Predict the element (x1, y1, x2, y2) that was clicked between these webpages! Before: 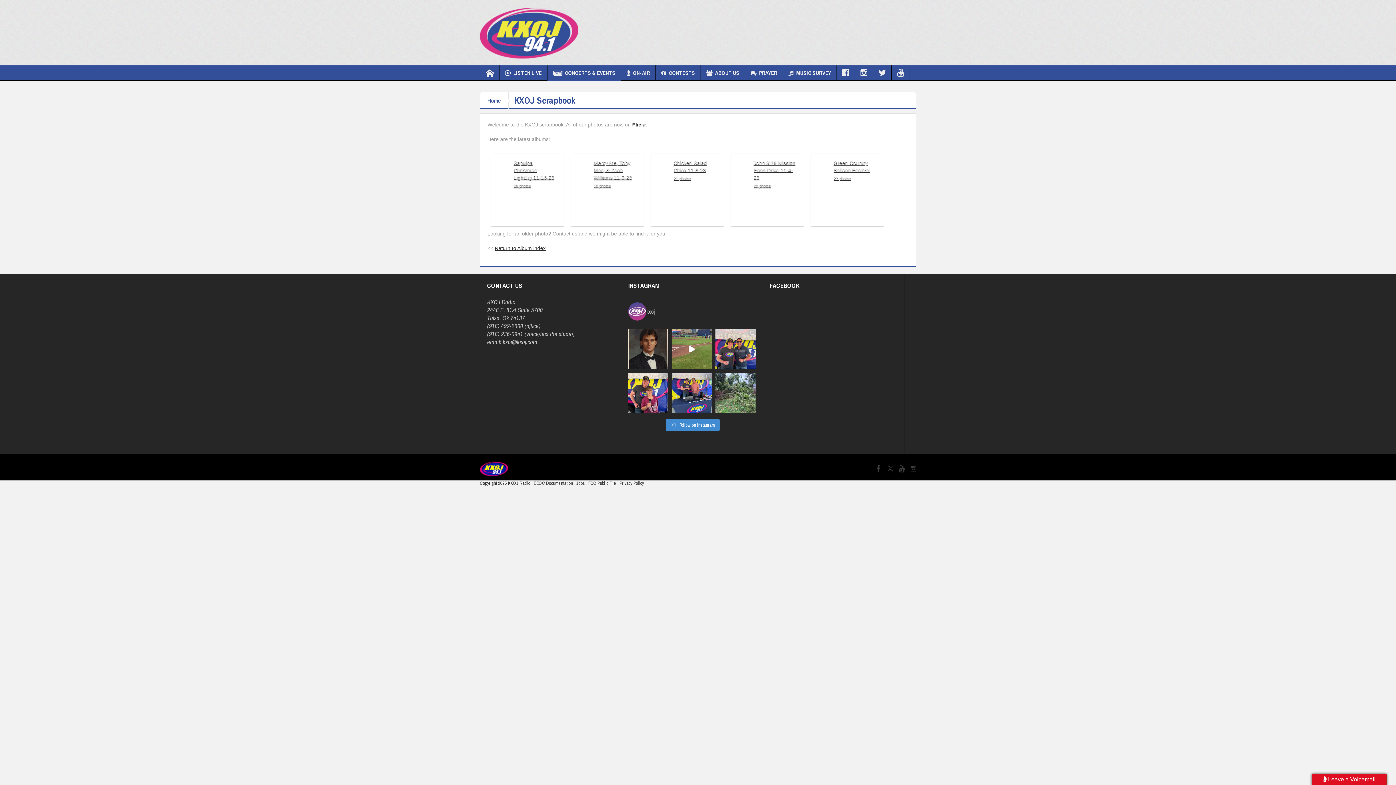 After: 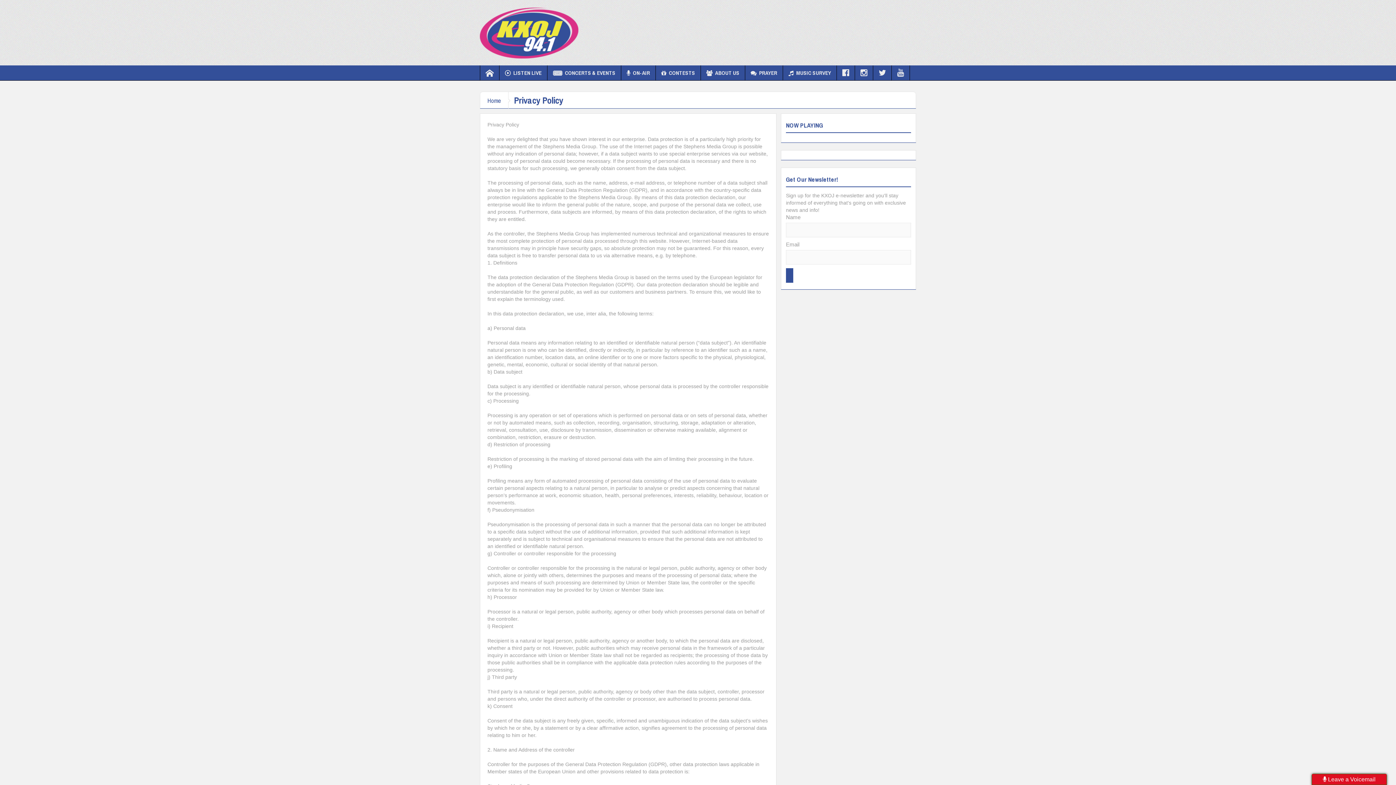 Action: label: Privacy Policy bbox: (619, 480, 644, 486)